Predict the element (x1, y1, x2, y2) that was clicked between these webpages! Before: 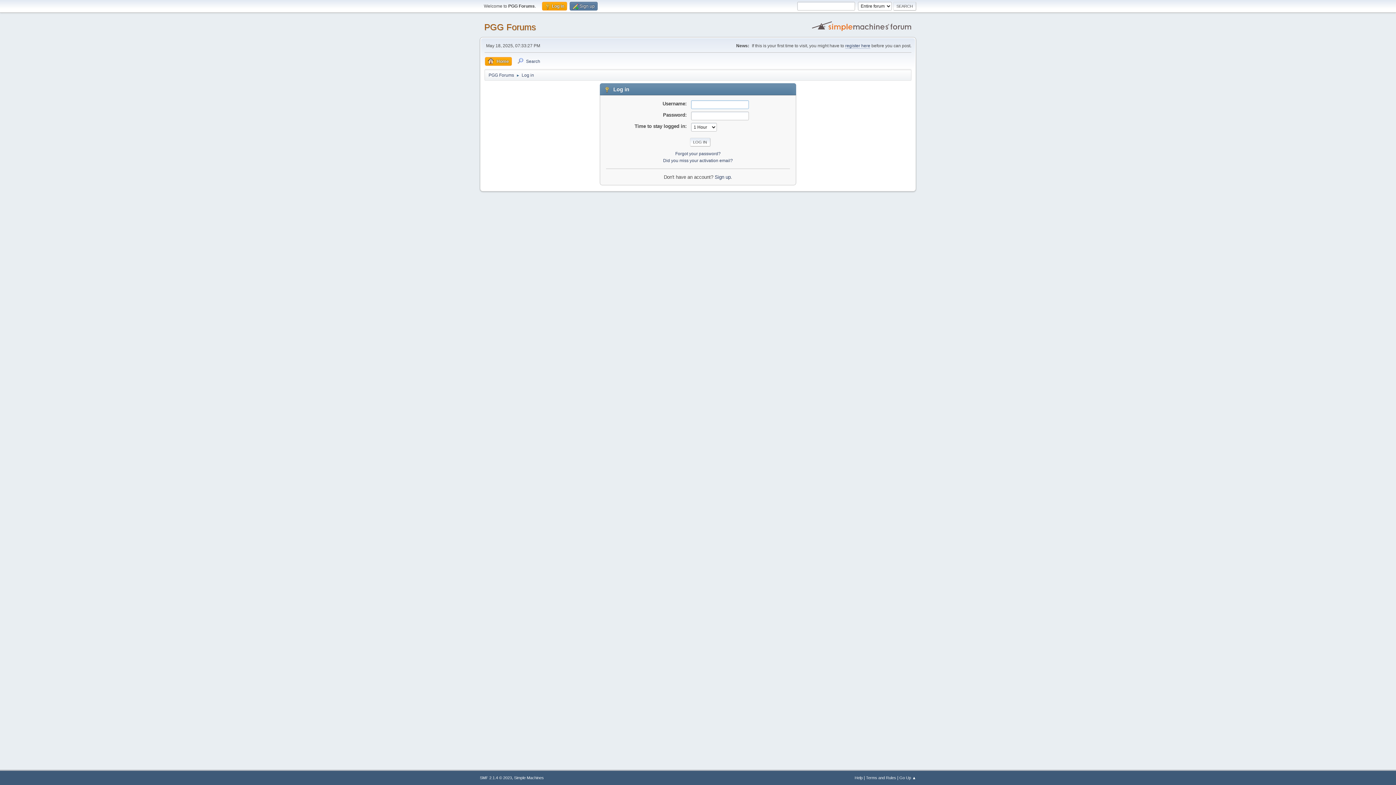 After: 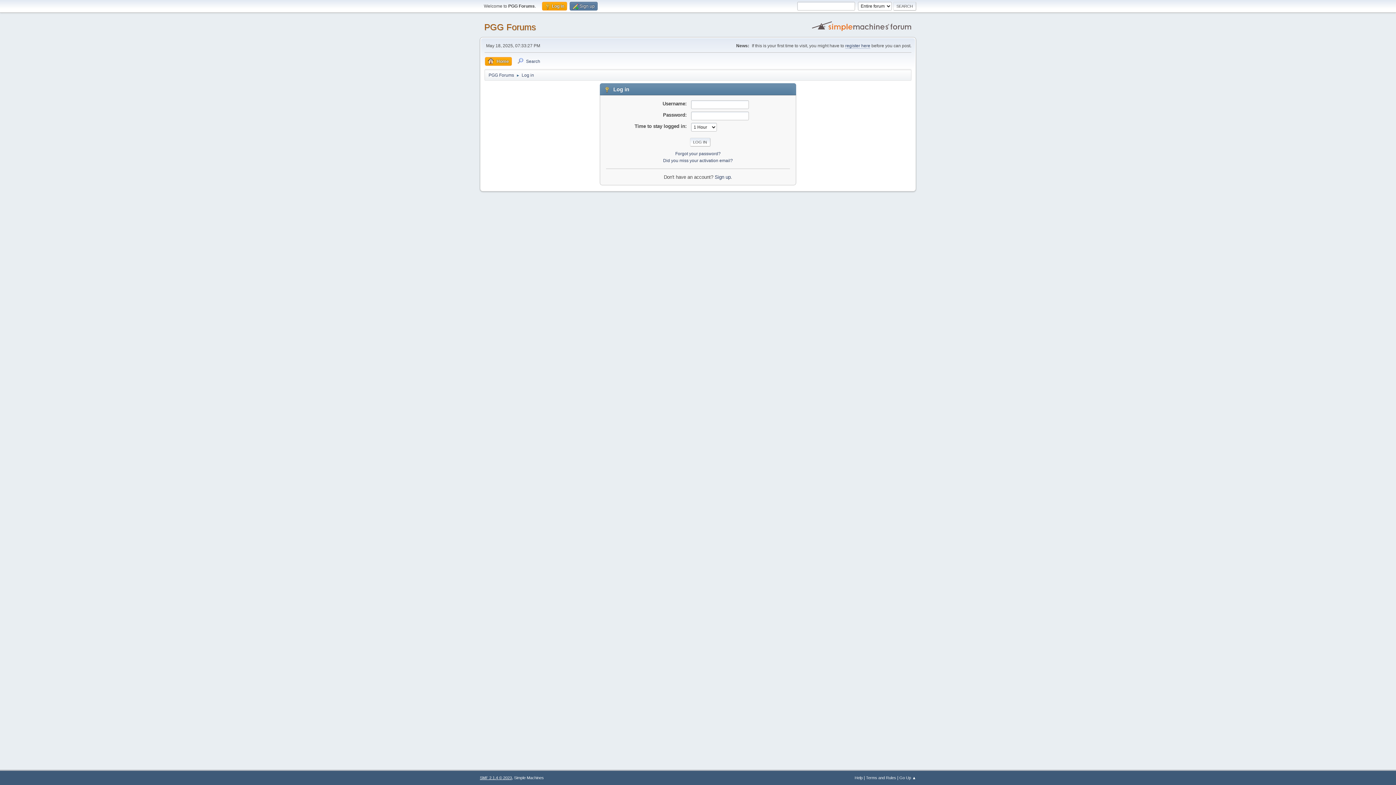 Action: bbox: (480, 776, 512, 780) label: SMF 2.1.4 © 2023